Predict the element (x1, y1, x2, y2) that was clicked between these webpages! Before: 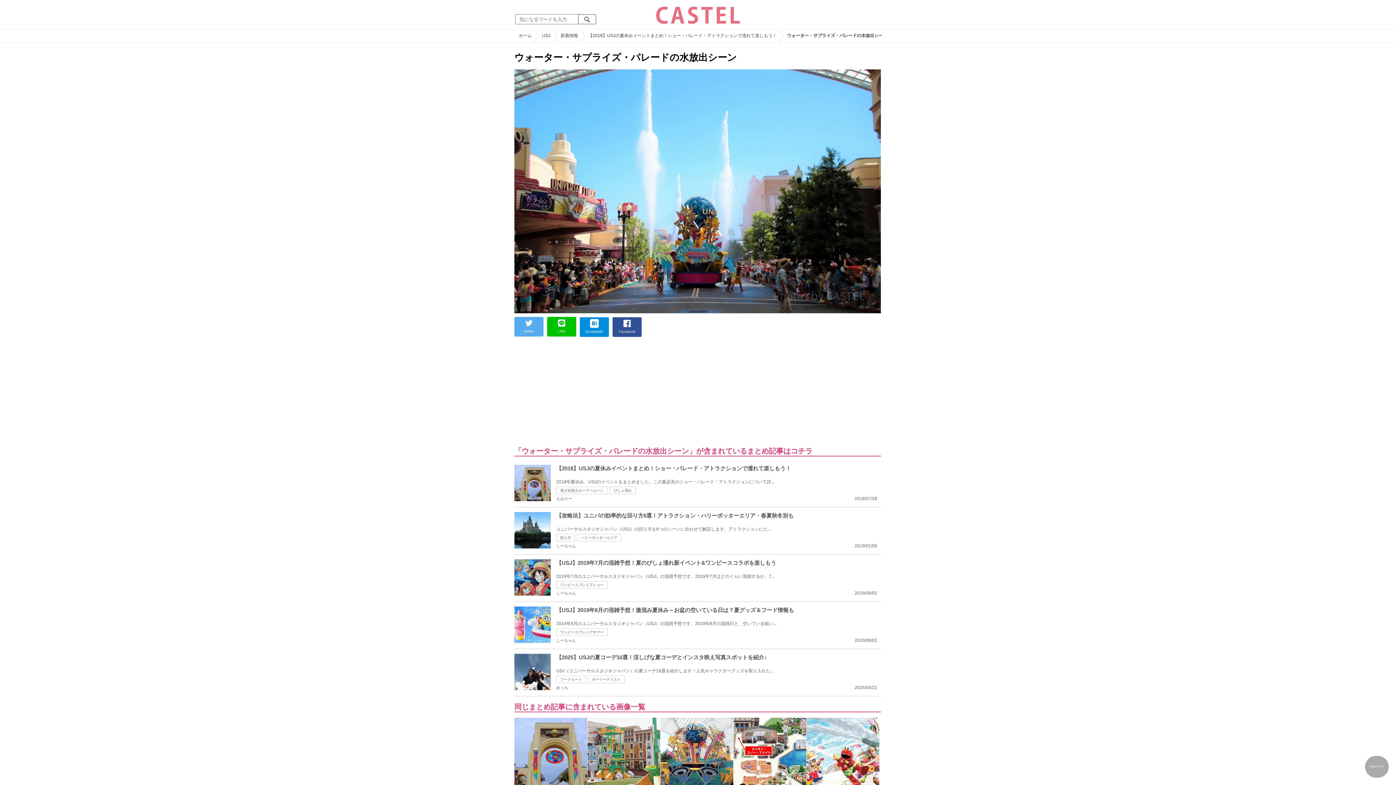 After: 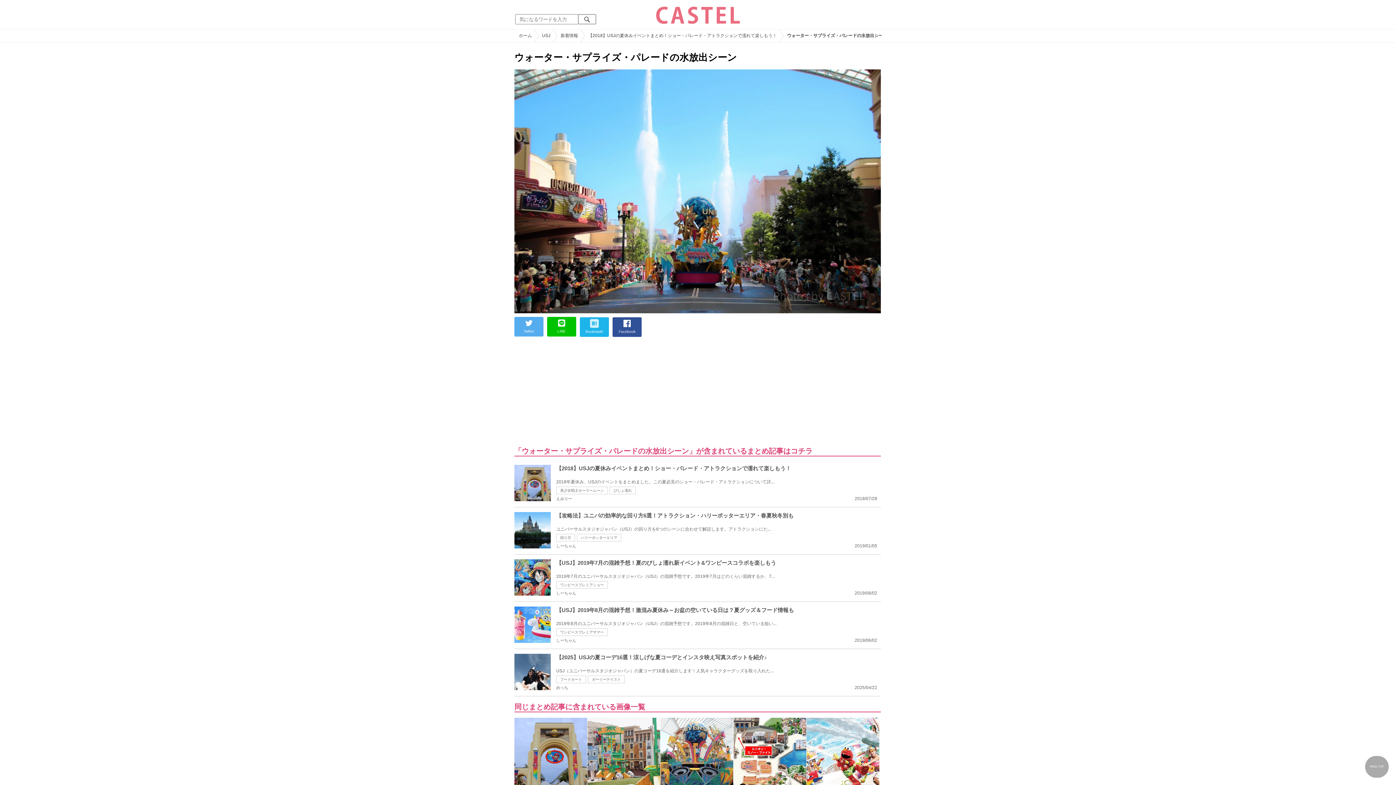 Action: bbox: (580, 317, 609, 337) label: 
Bookmark!